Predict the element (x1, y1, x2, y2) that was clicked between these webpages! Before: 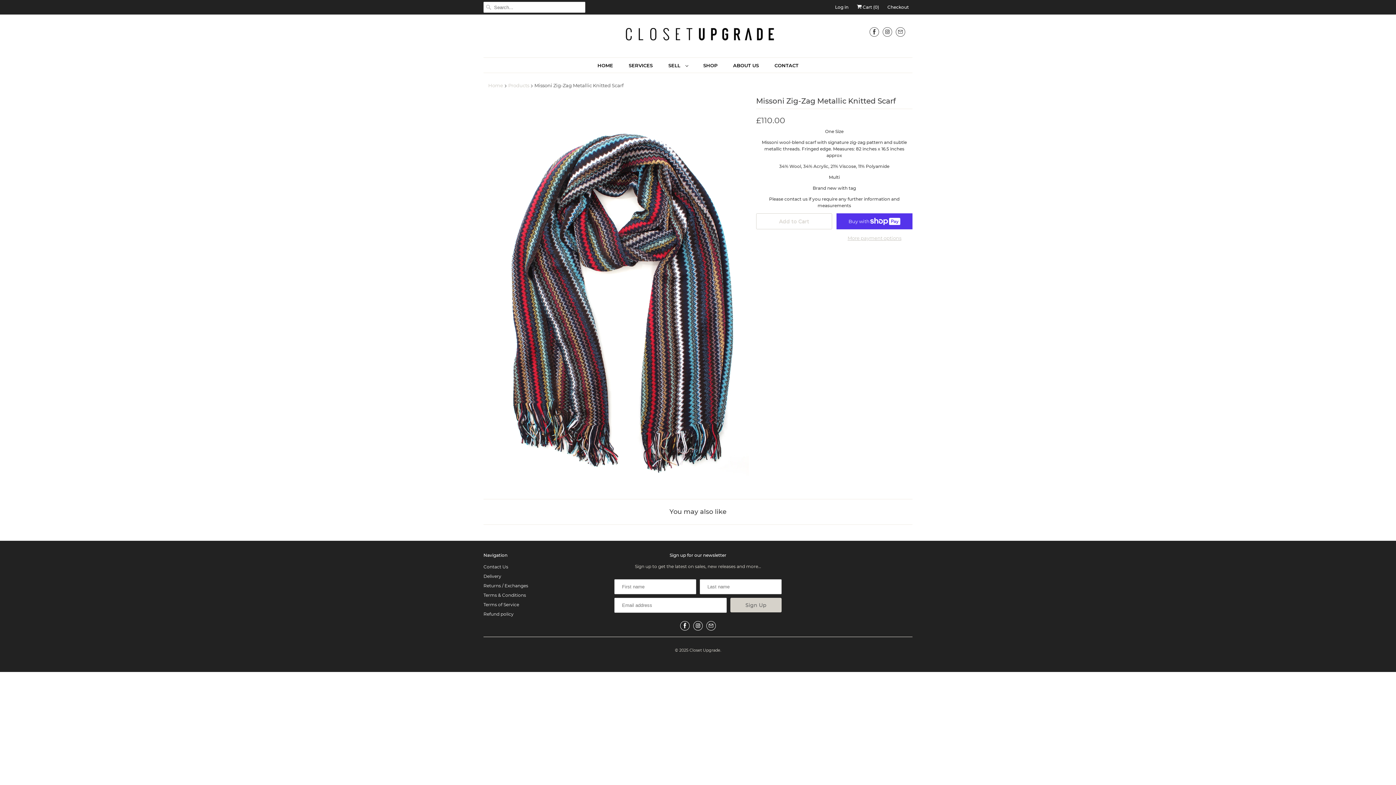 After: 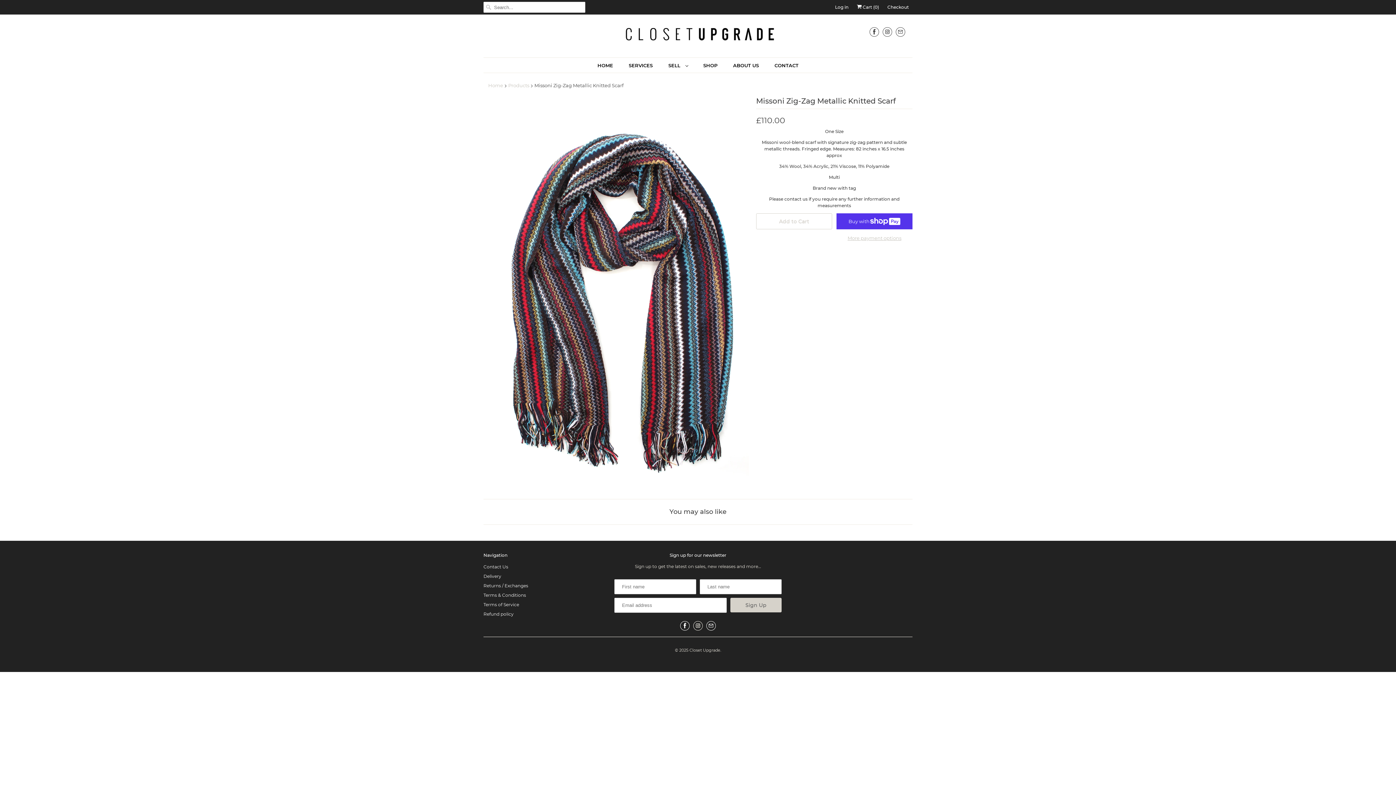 Action: bbox: (693, 621, 702, 630)